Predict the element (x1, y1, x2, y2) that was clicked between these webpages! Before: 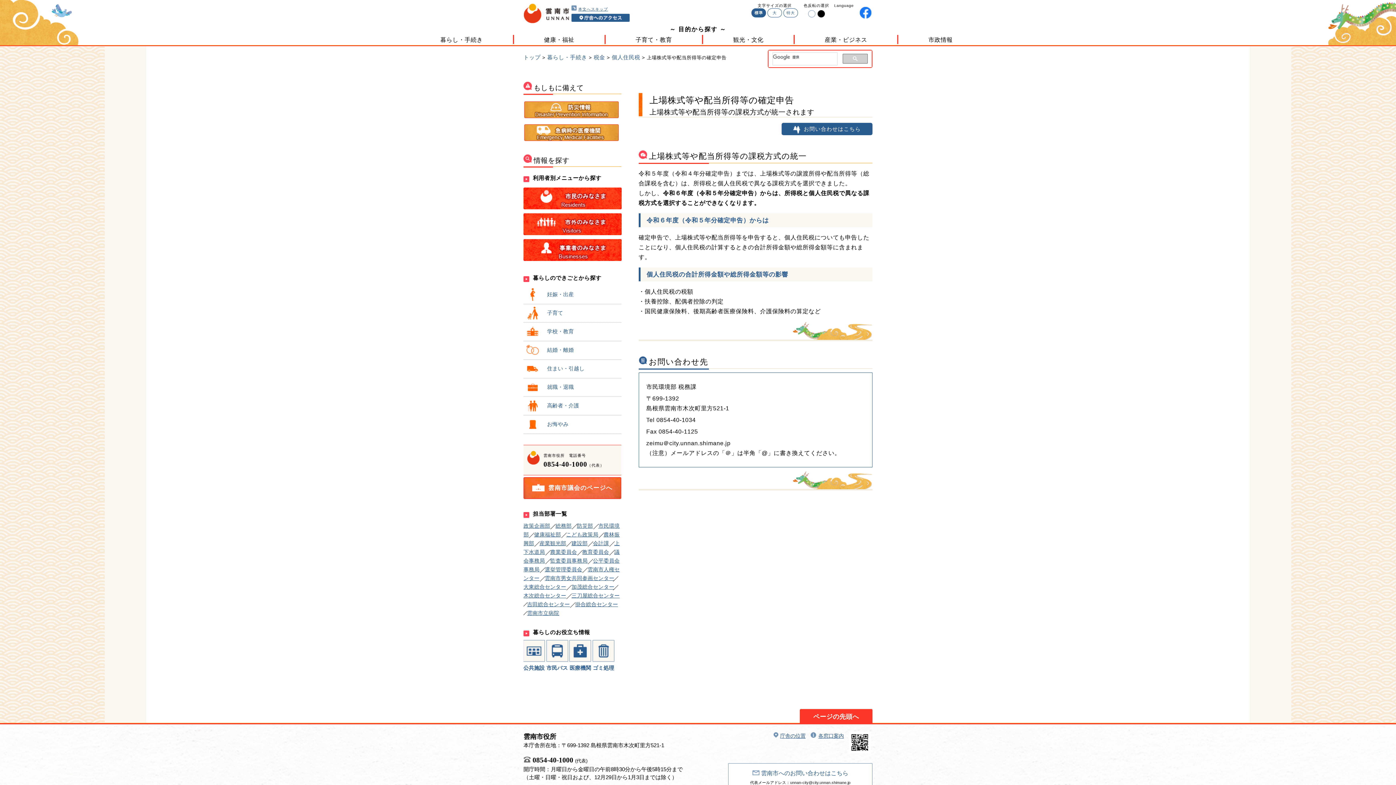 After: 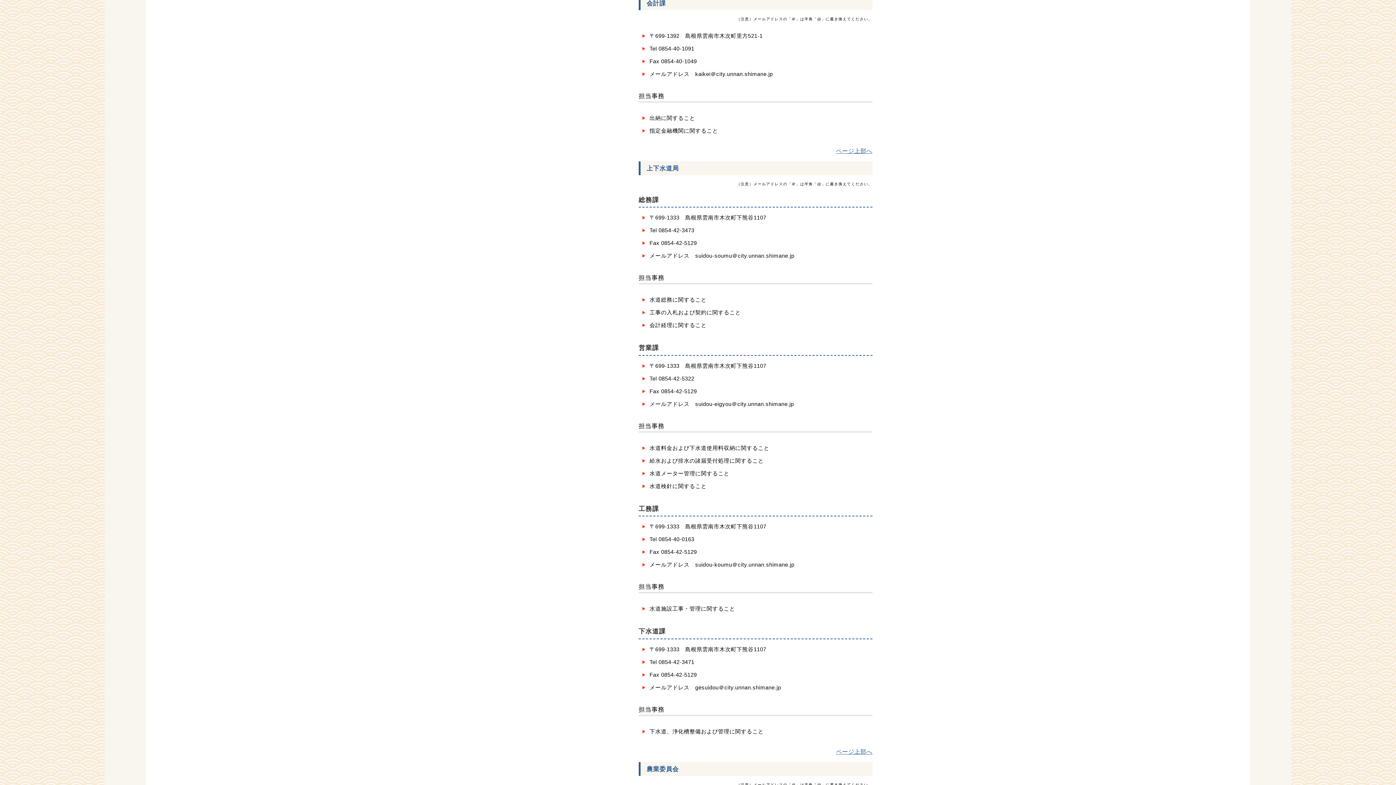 Action: bbox: (593, 540, 609, 546) label: 会計課